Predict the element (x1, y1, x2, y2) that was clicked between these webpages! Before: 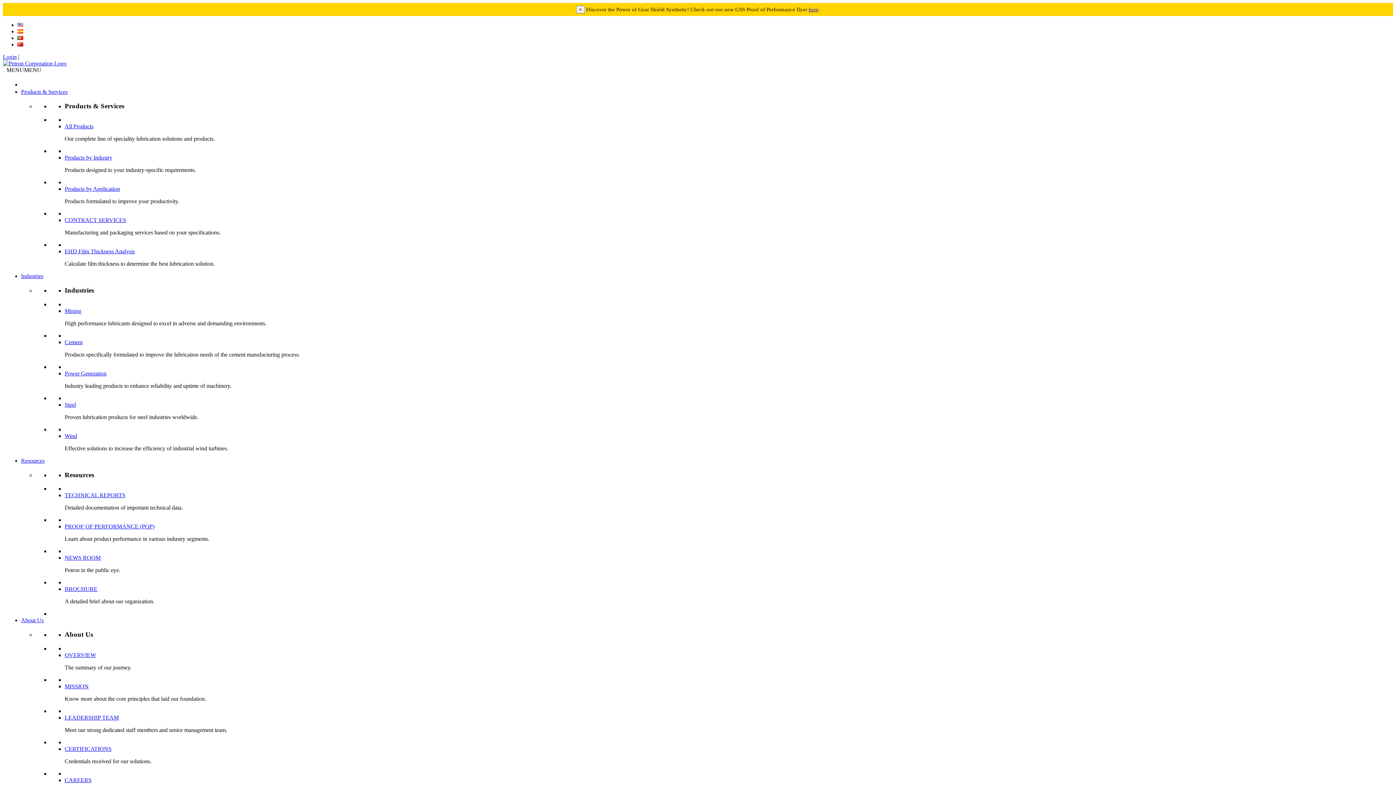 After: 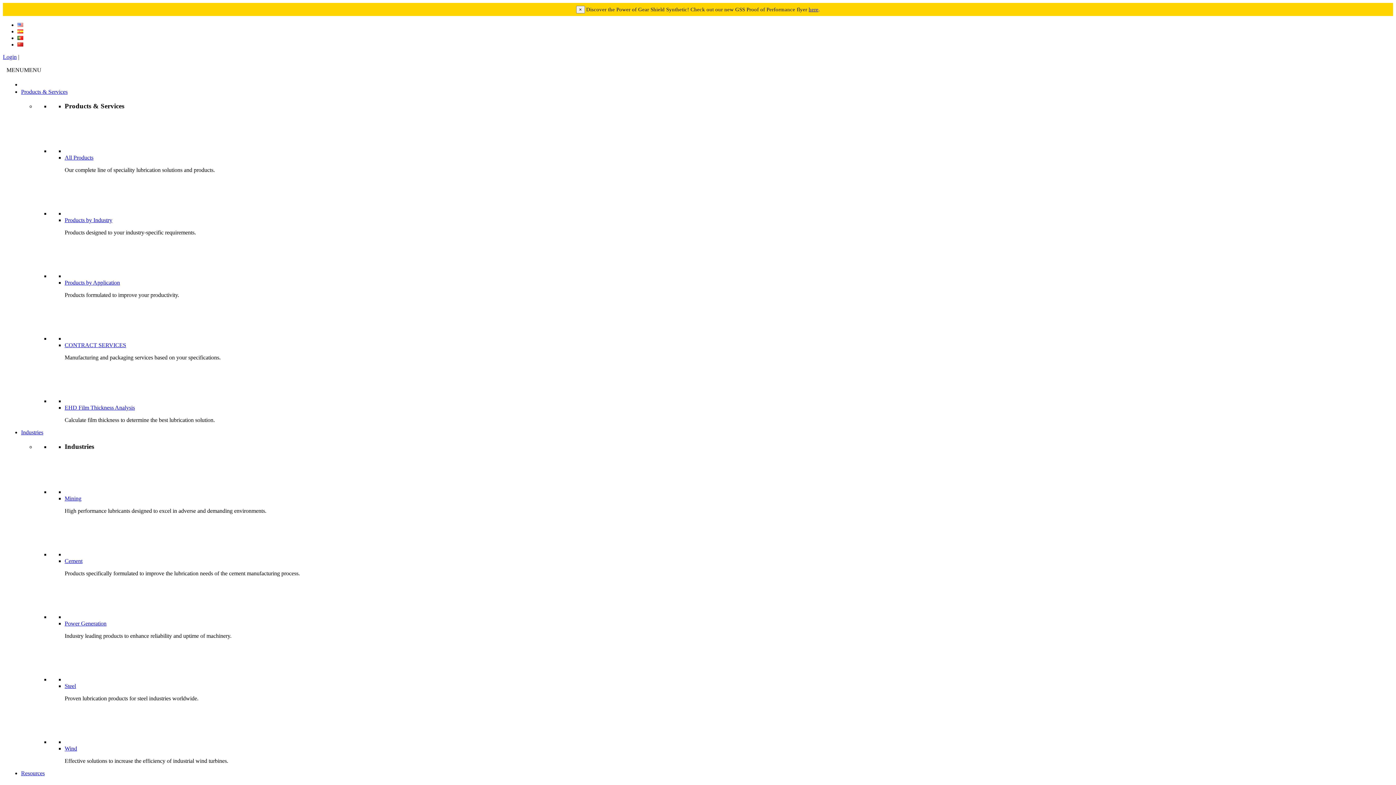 Action: bbox: (21, 273, 43, 279) label: Industries